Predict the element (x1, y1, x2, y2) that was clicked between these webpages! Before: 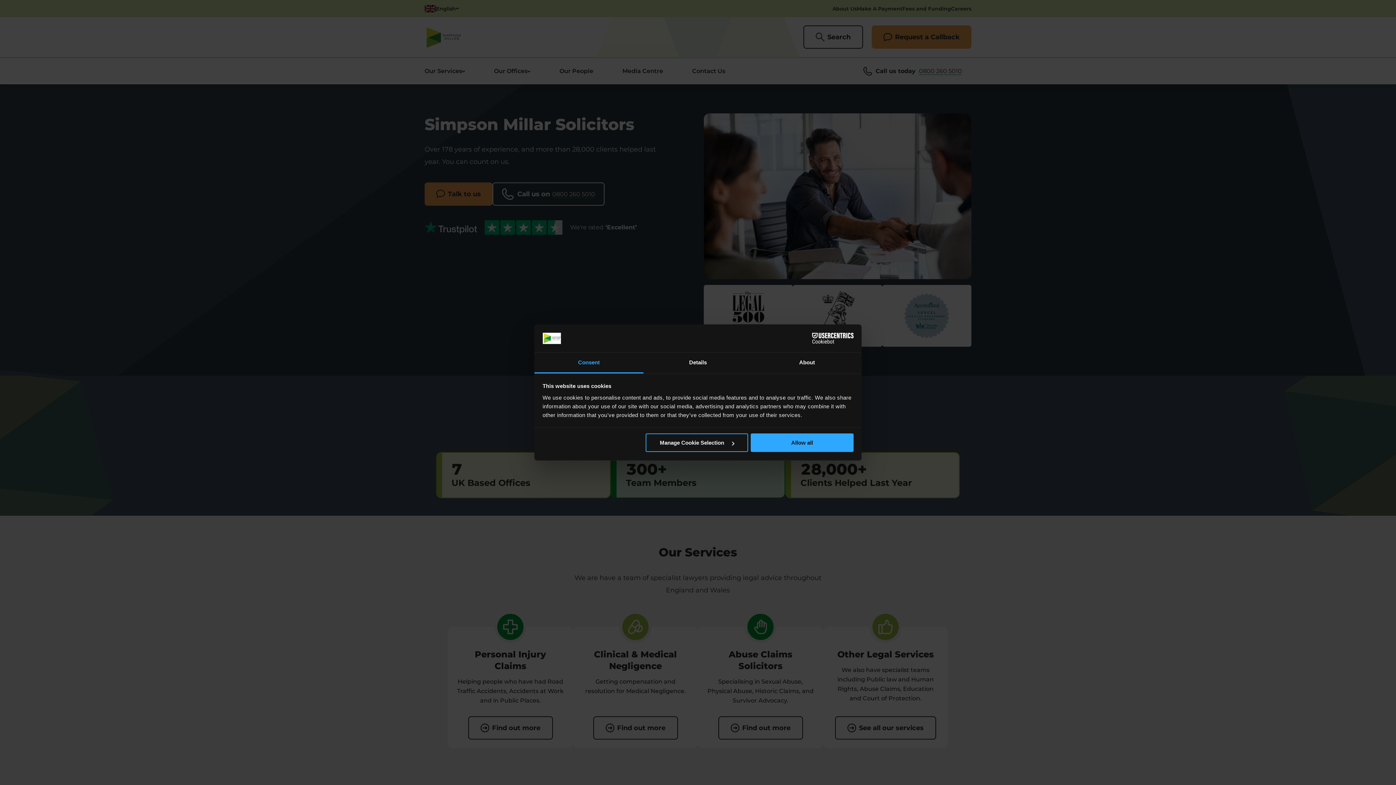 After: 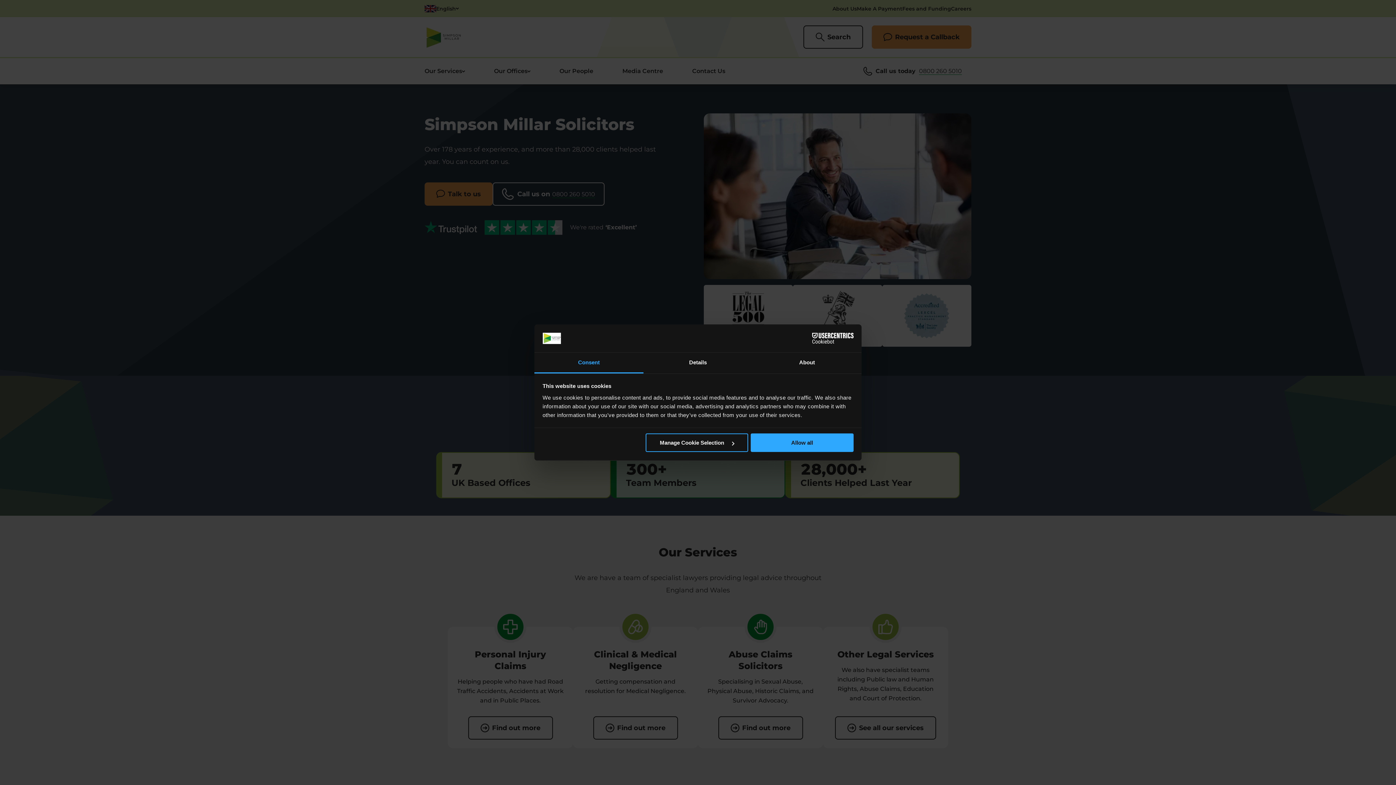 Action: label: Consent bbox: (534, 352, 643, 373)